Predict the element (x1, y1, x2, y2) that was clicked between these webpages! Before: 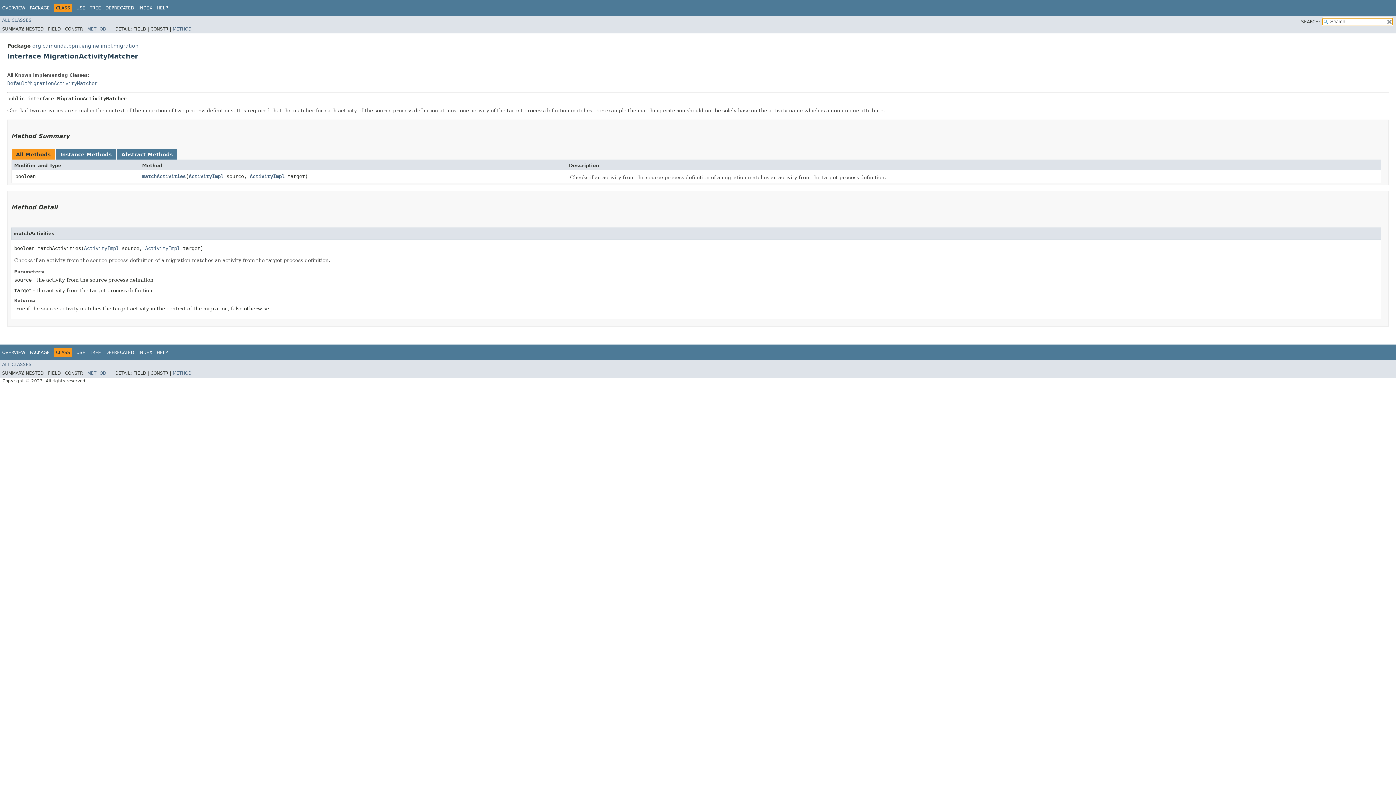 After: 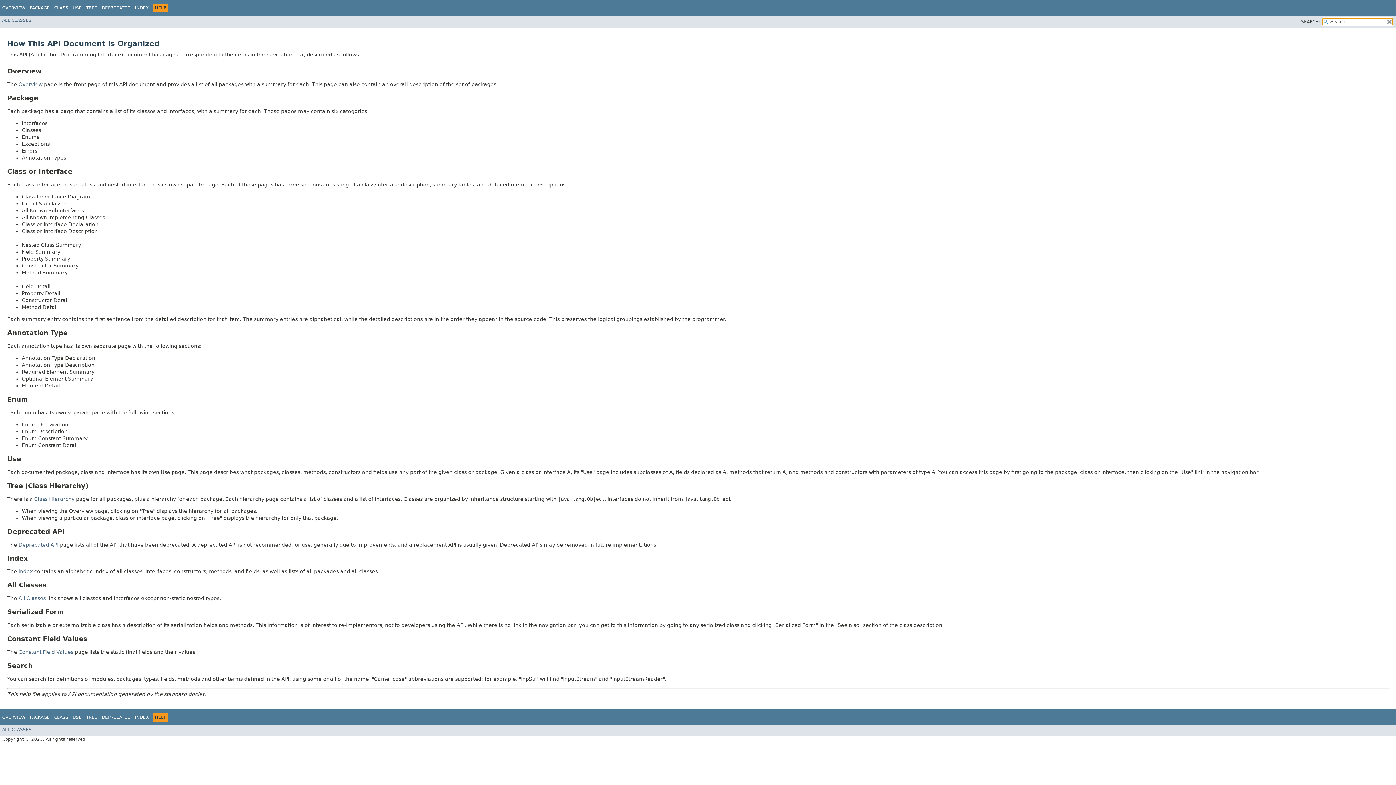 Action: bbox: (156, 5, 168, 10) label: HELP